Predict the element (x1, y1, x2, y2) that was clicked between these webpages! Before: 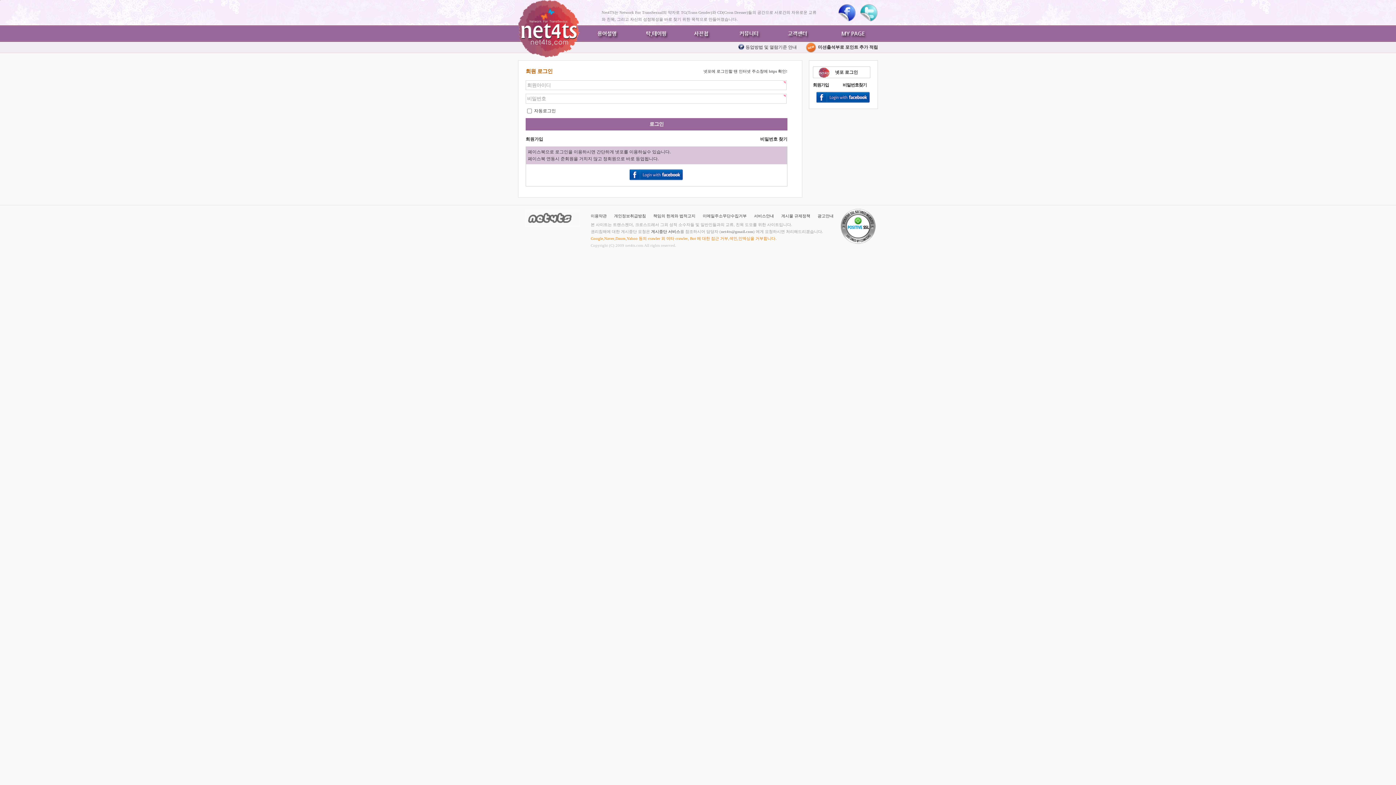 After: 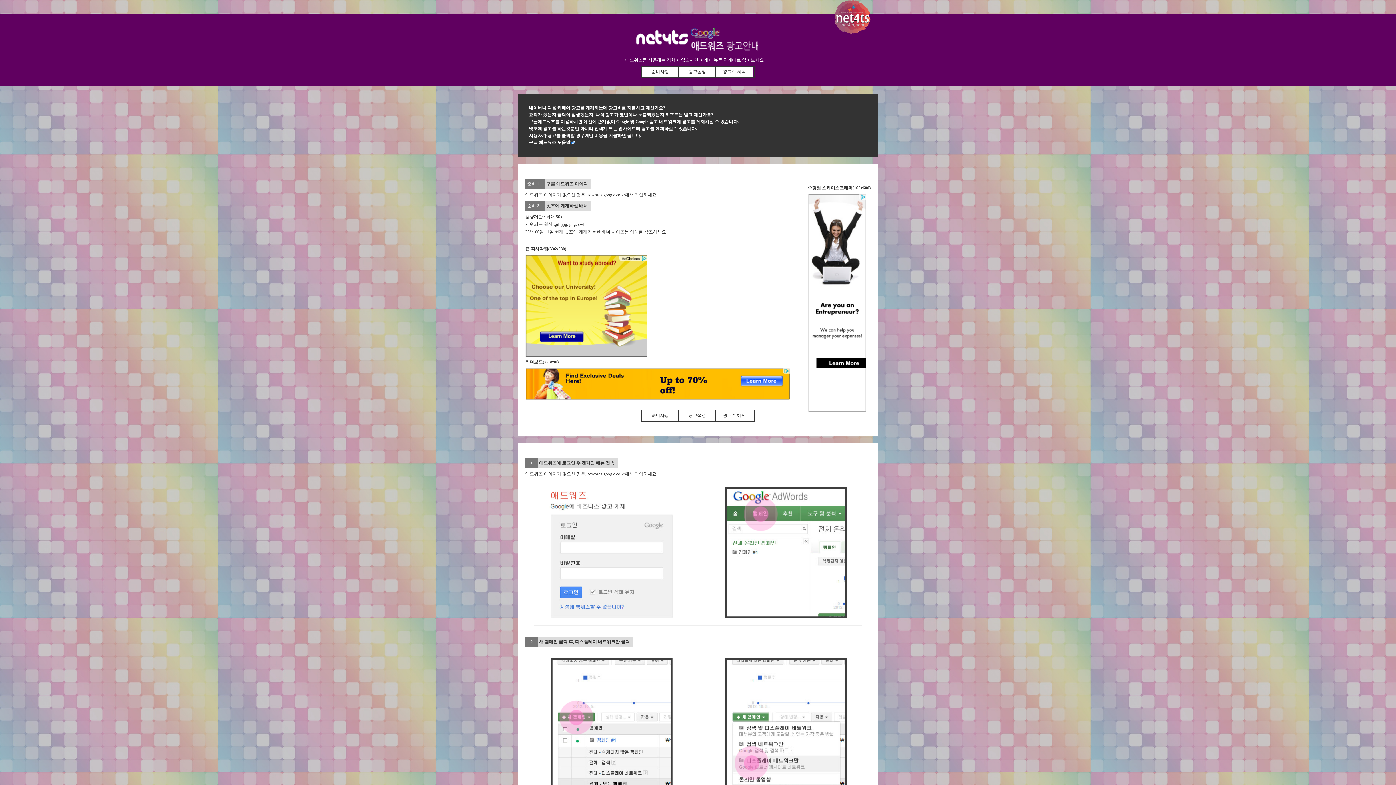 Action: label: 광고안내 bbox: (817, 213, 833, 218)